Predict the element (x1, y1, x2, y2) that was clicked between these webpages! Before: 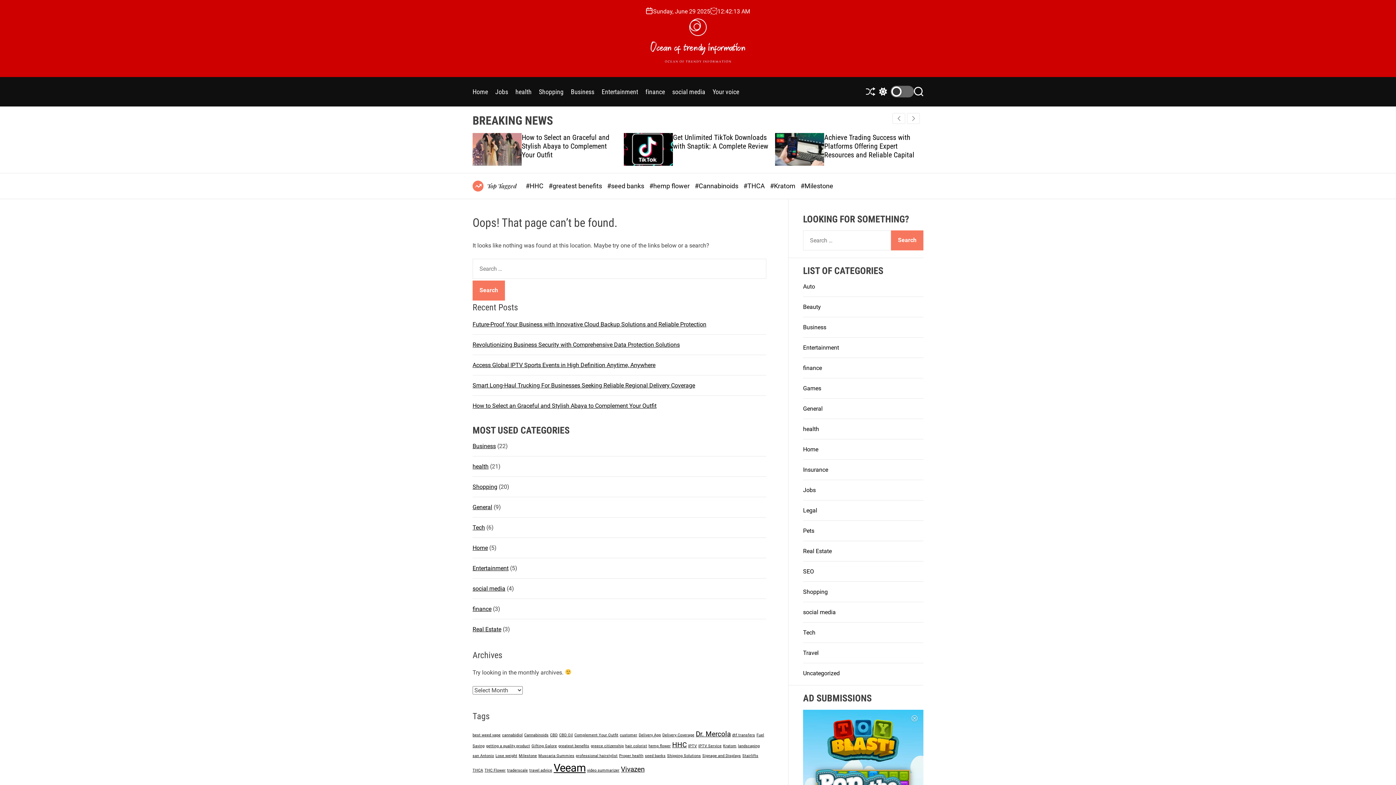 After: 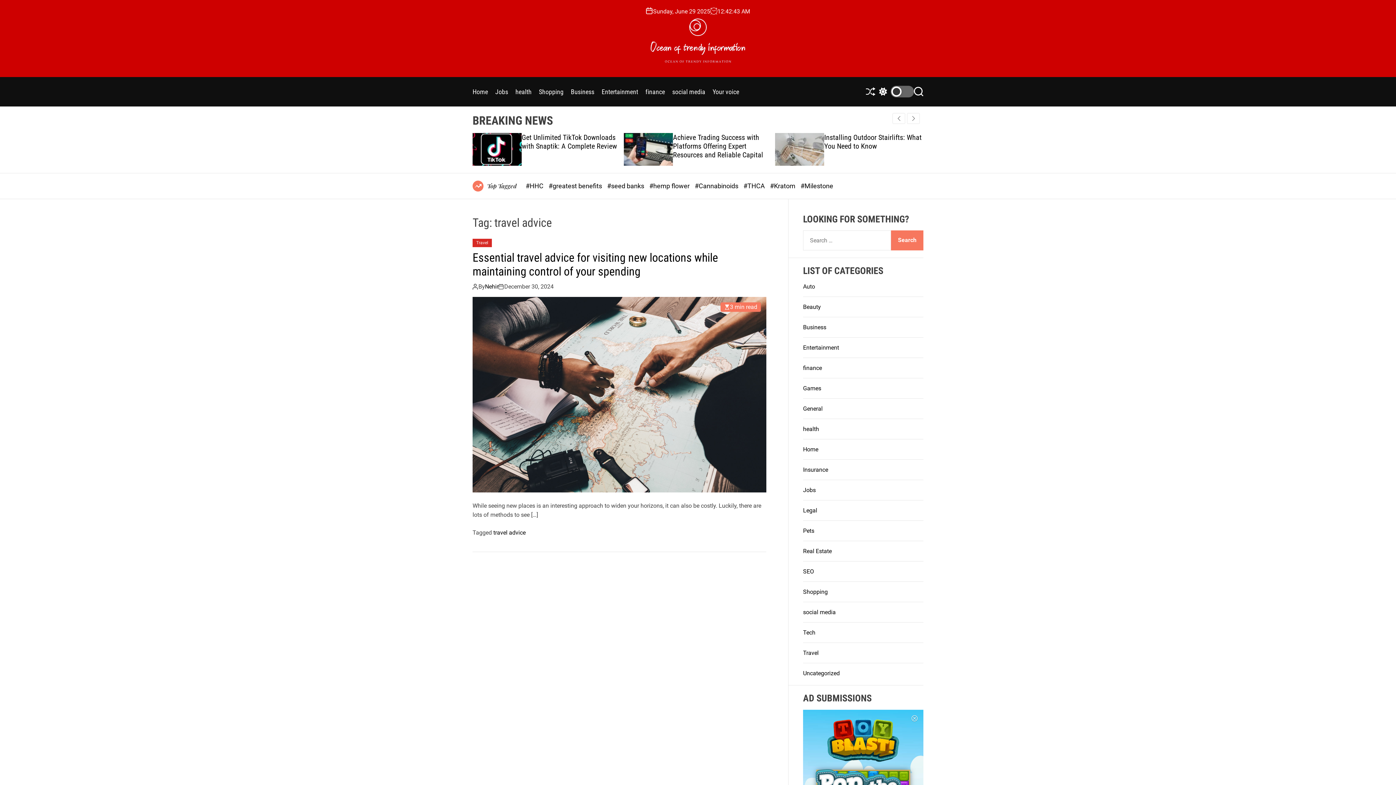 Action: label: travel advice (1 item) bbox: (529, 768, 552, 773)